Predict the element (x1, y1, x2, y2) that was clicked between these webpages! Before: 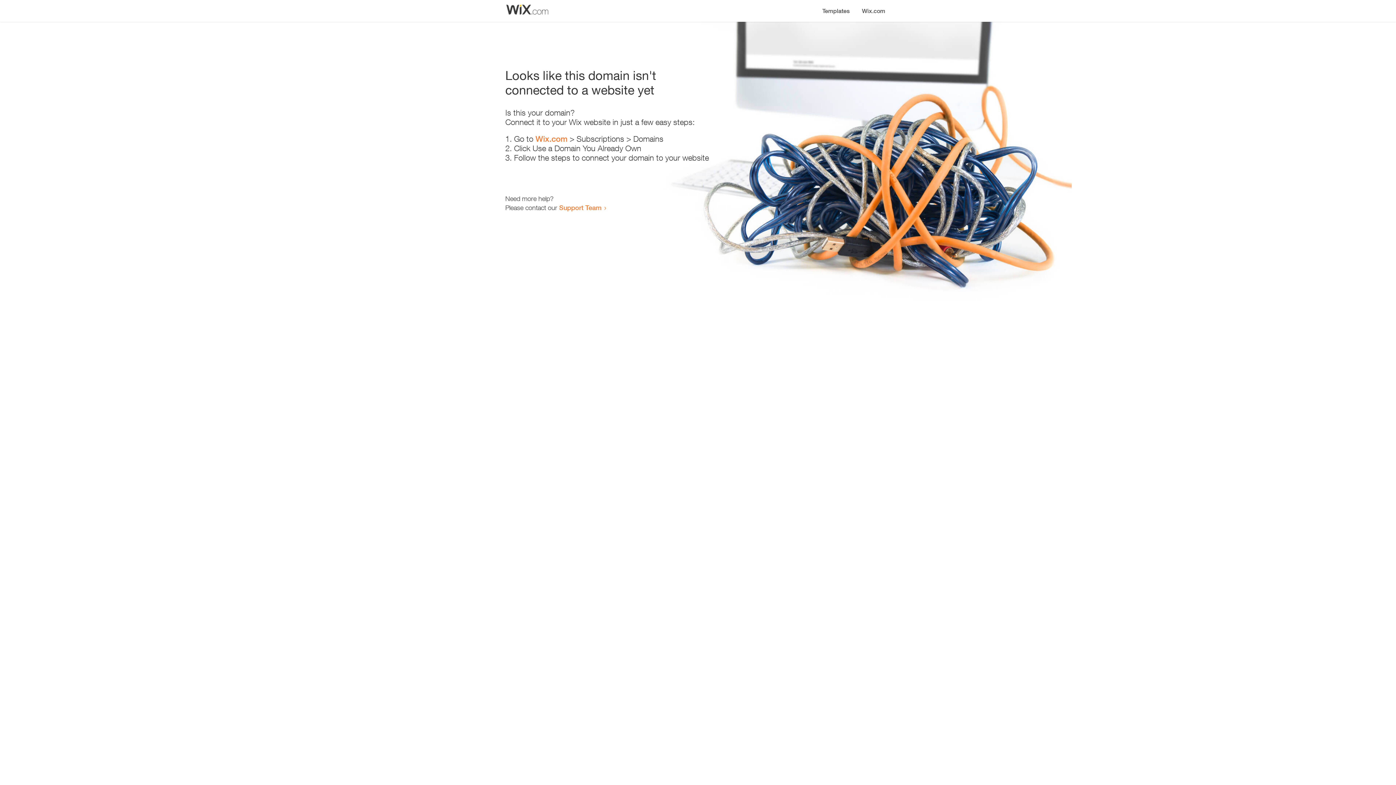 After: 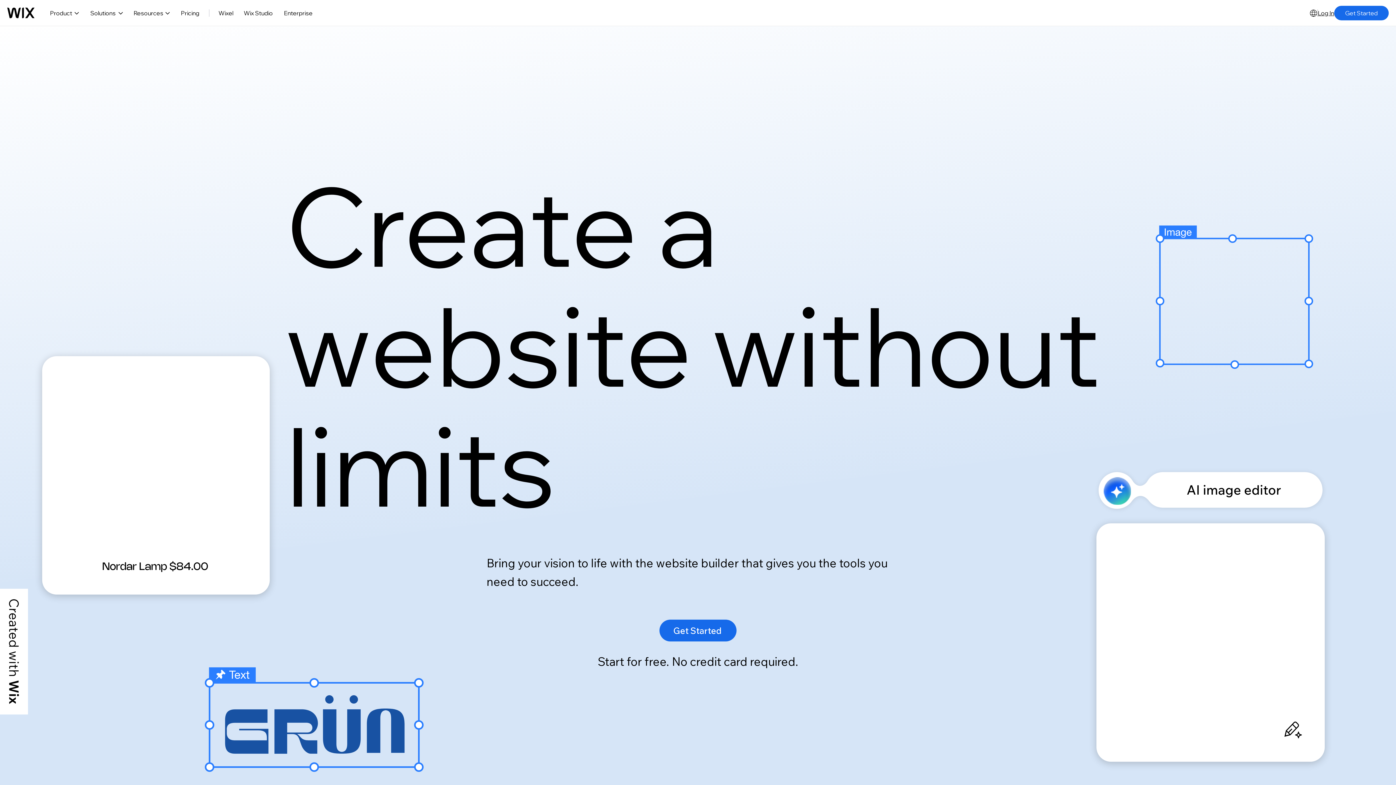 Action: bbox: (856, 0, 890, 14) label: Wix.com